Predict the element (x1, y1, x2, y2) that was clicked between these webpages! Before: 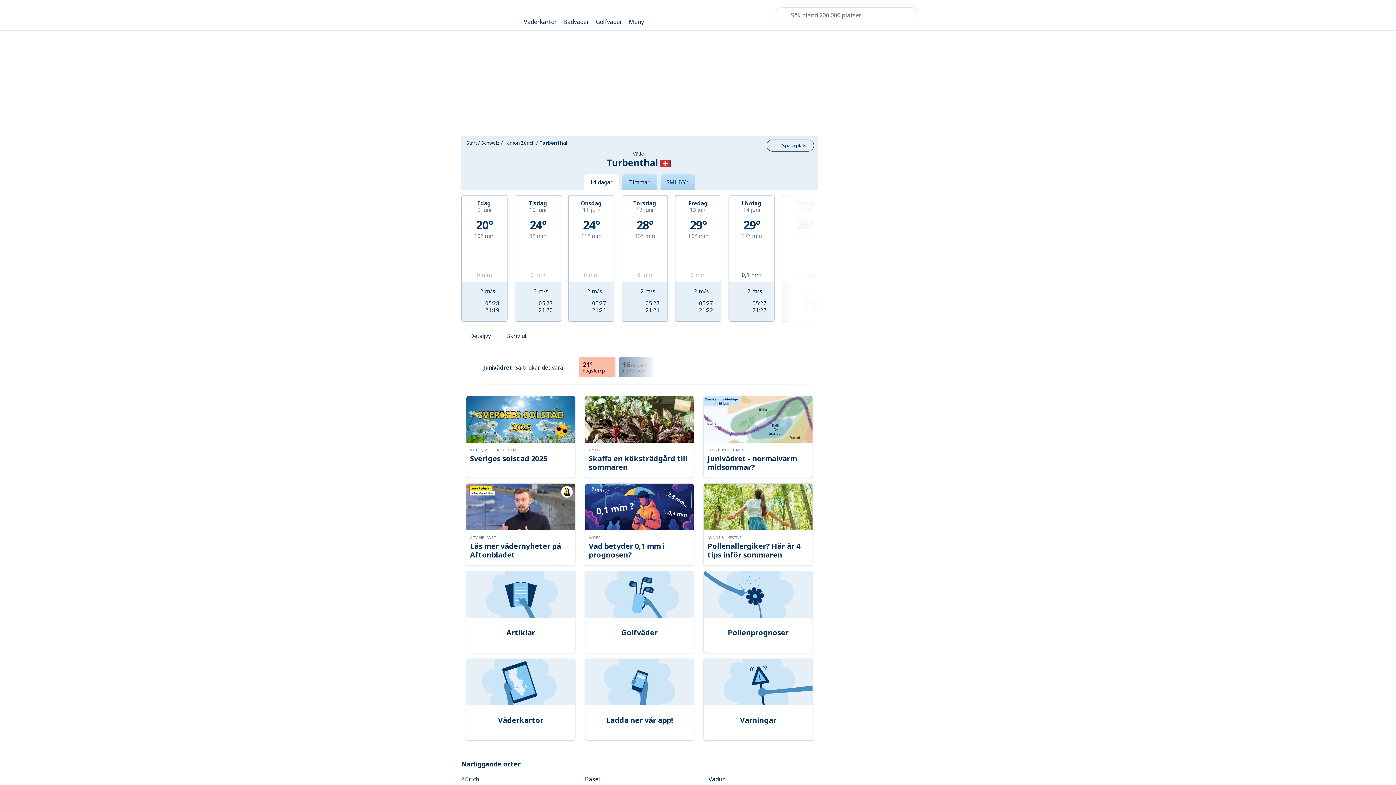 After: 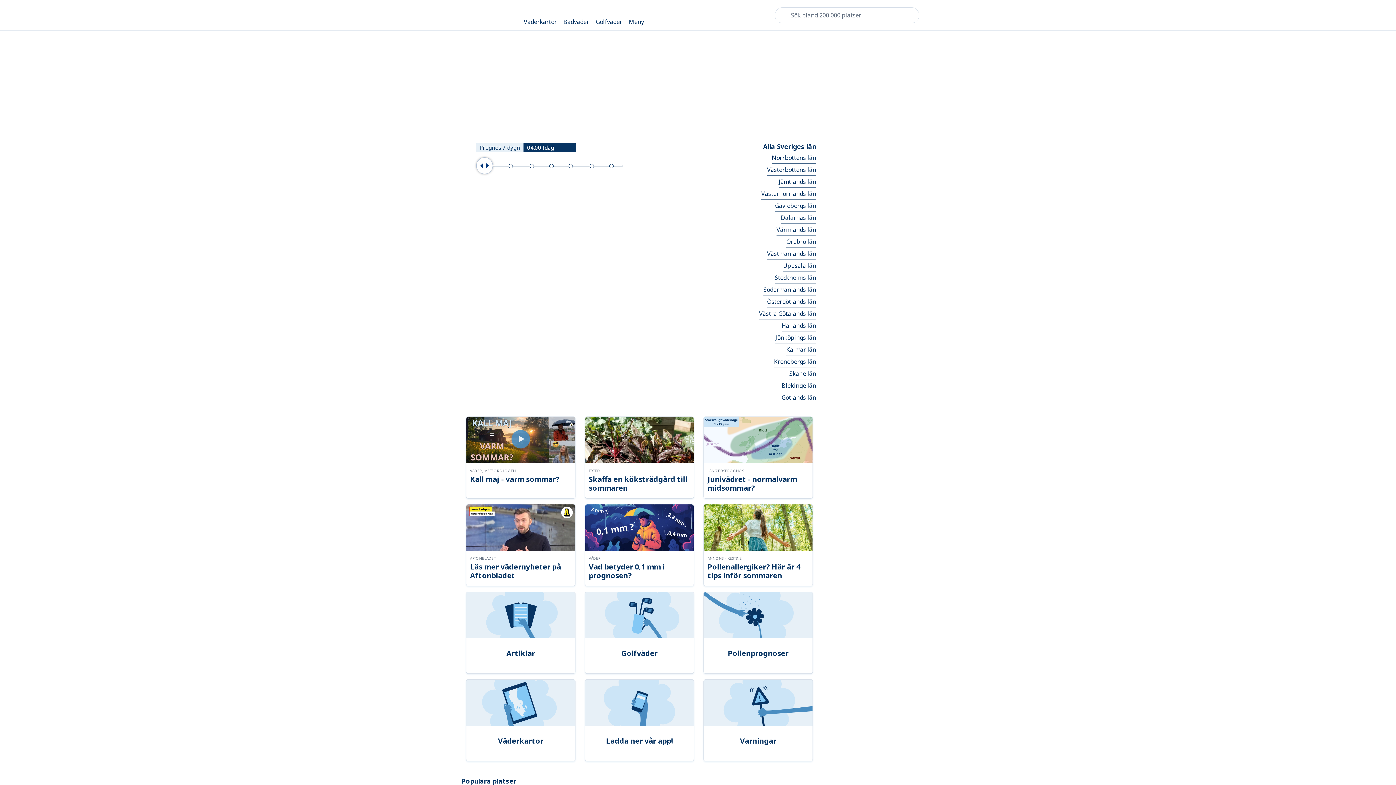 Action: bbox: (461, 4, 504, 26)